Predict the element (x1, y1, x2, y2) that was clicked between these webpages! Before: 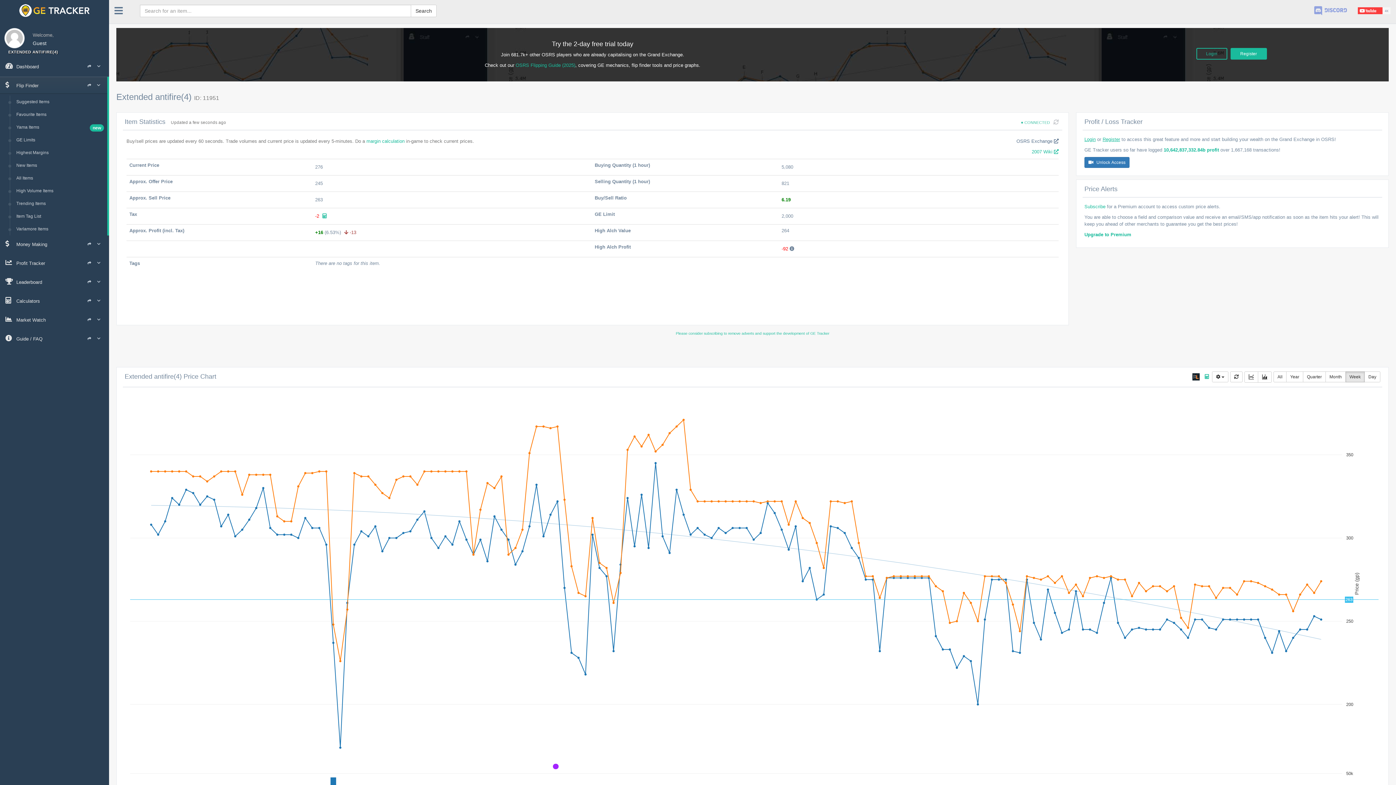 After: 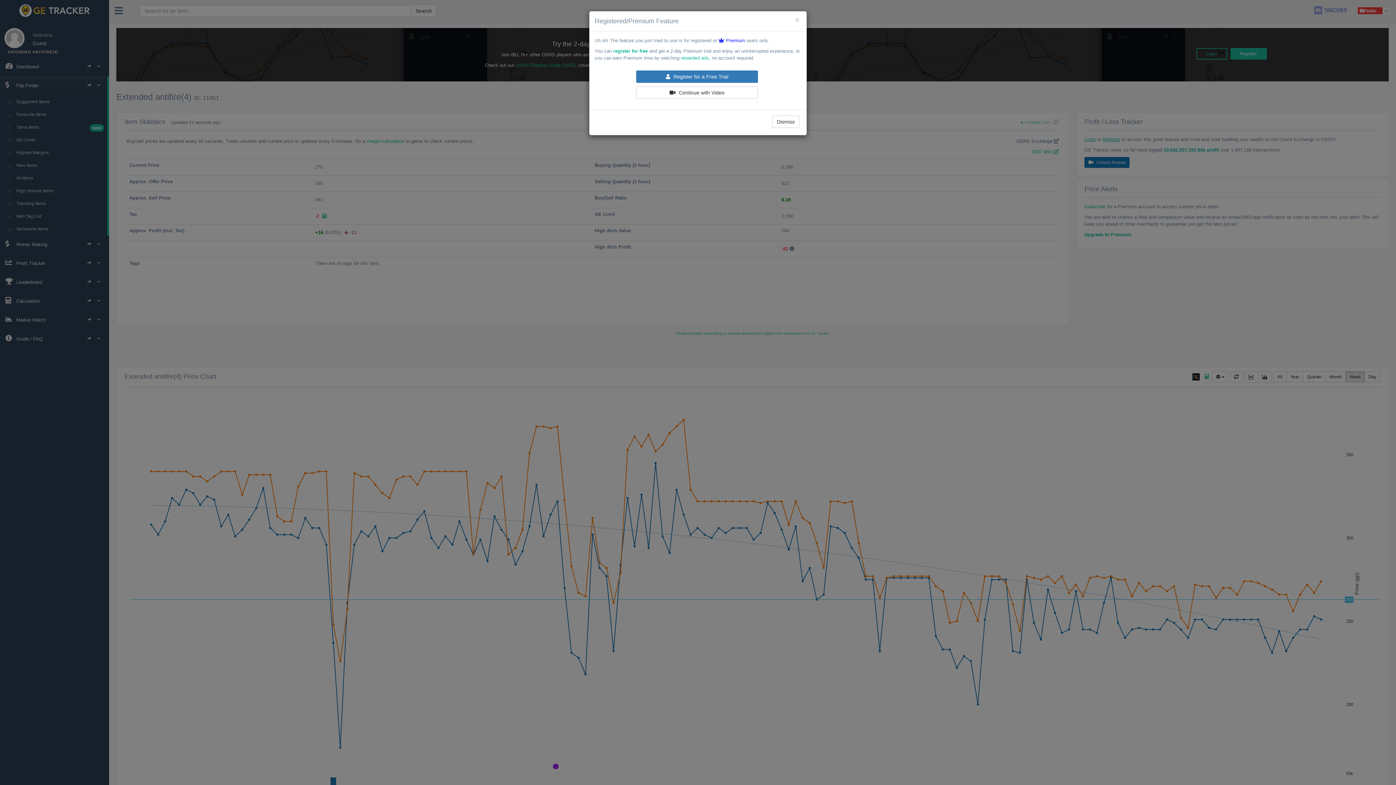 Action: bbox: (1084, 157, 1129, 168) label:  Unlock Access